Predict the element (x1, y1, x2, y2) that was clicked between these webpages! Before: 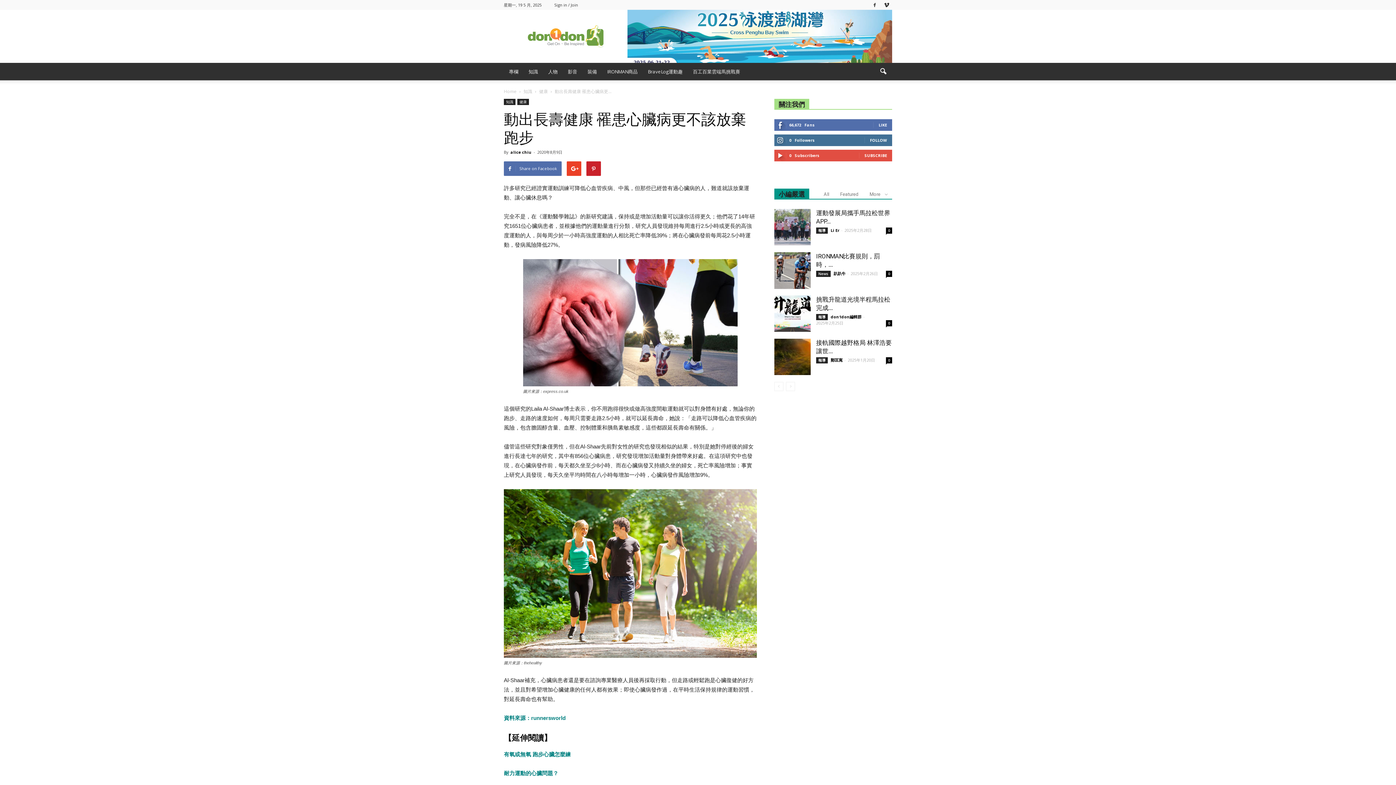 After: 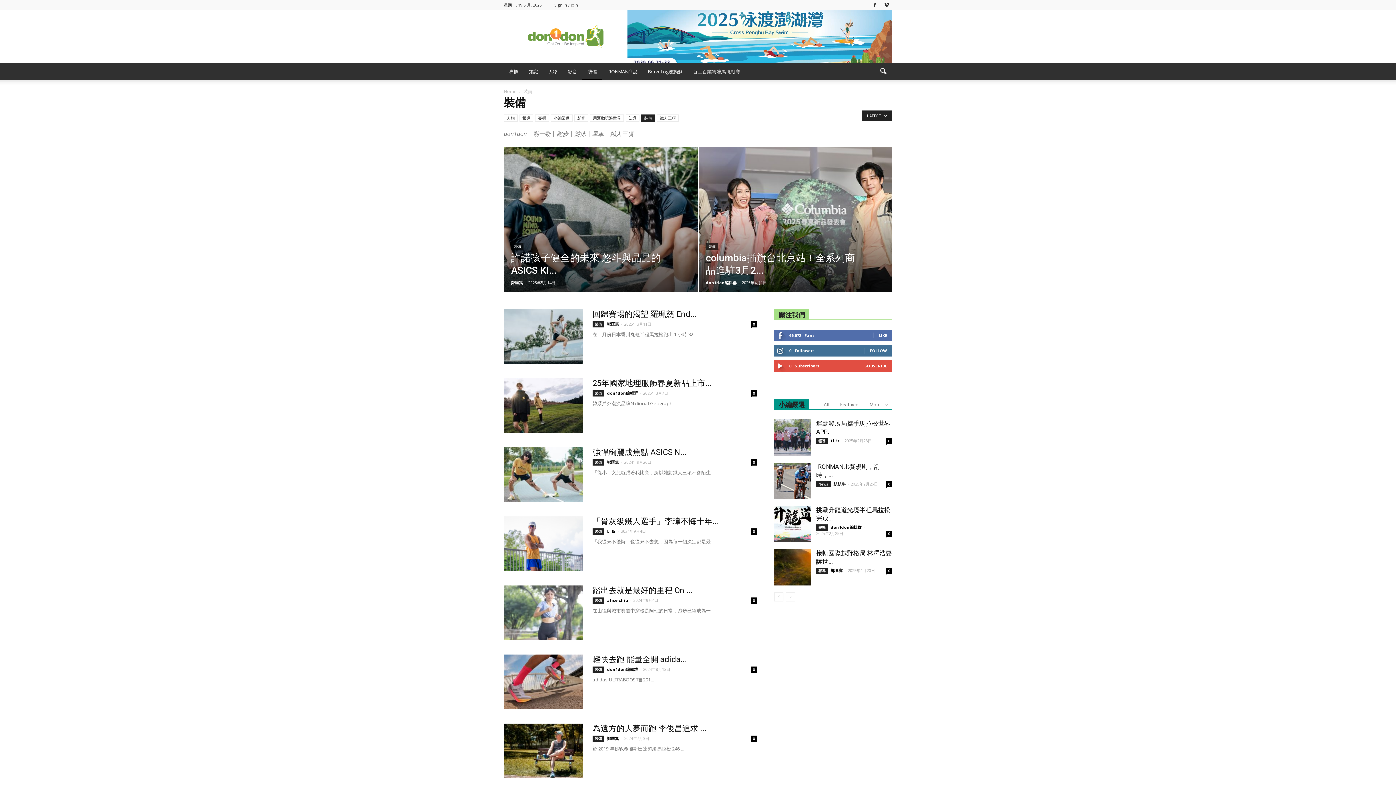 Action: bbox: (582, 62, 602, 80) label: 裝備